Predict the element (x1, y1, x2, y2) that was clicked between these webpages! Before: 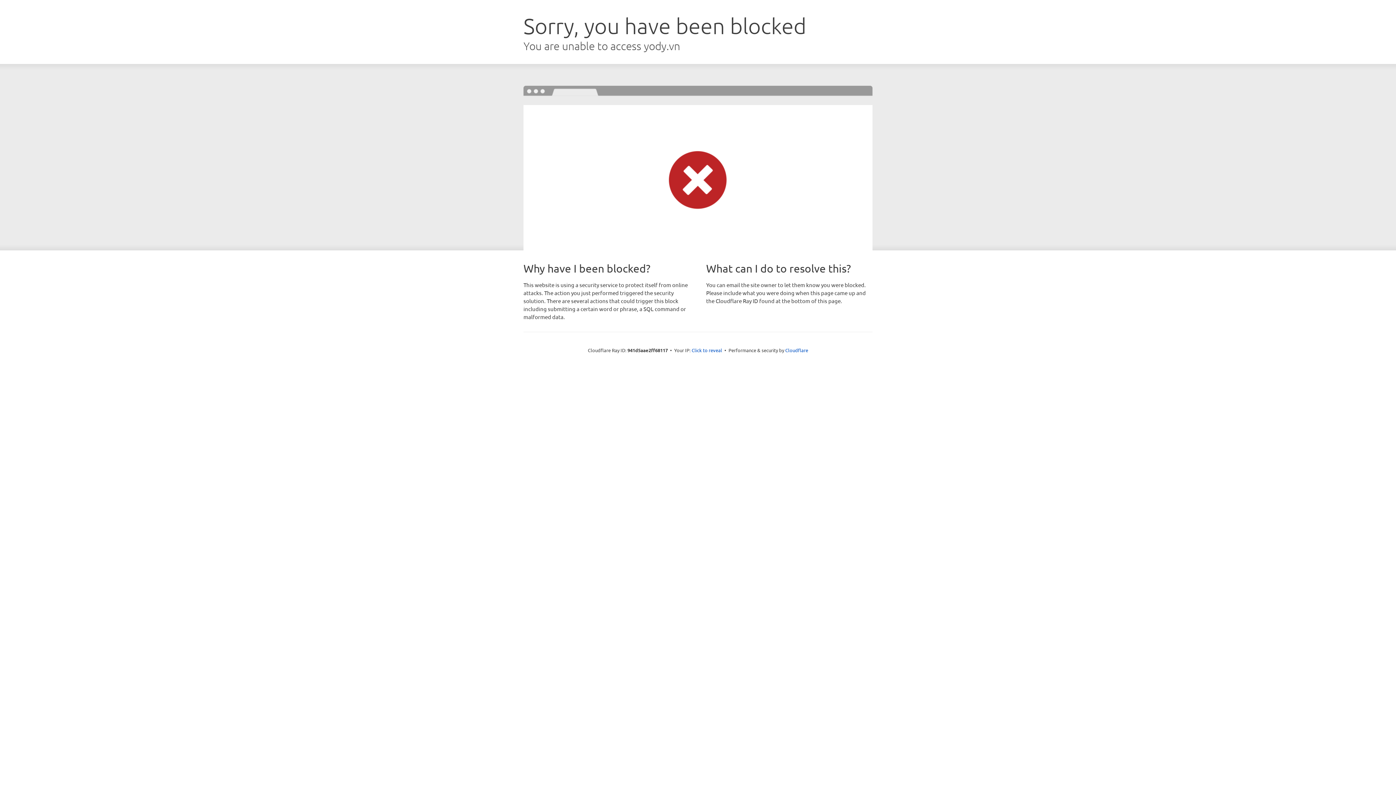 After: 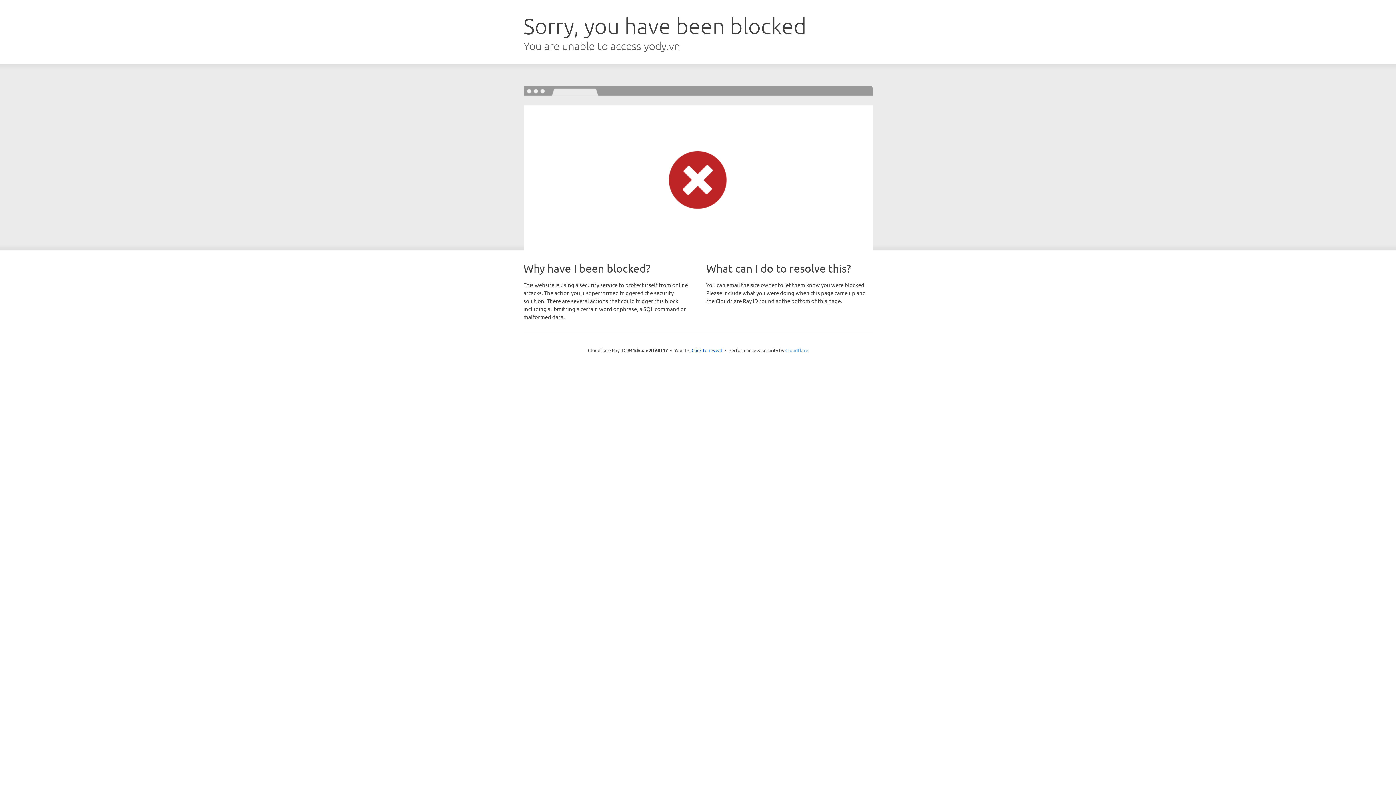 Action: bbox: (785, 347, 808, 353) label: Cloudflare